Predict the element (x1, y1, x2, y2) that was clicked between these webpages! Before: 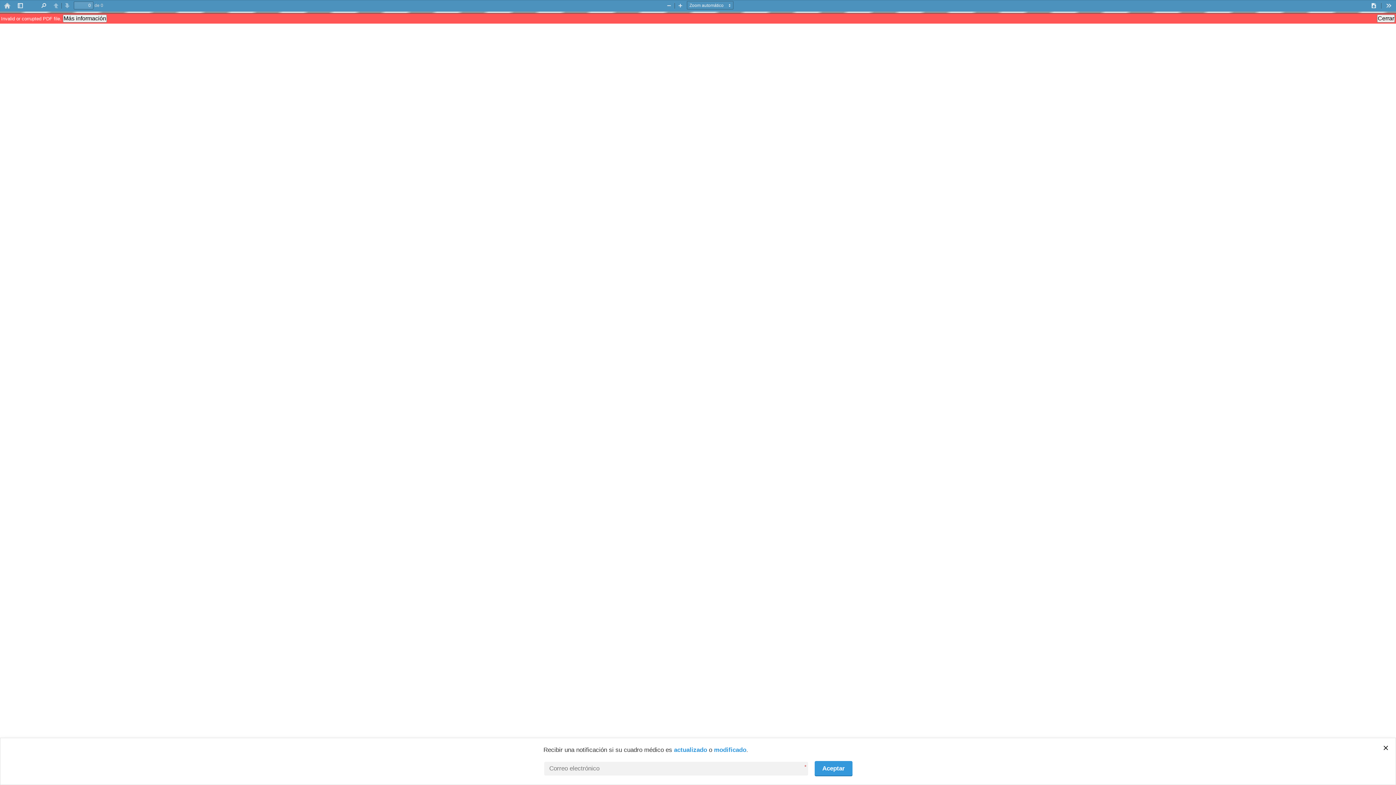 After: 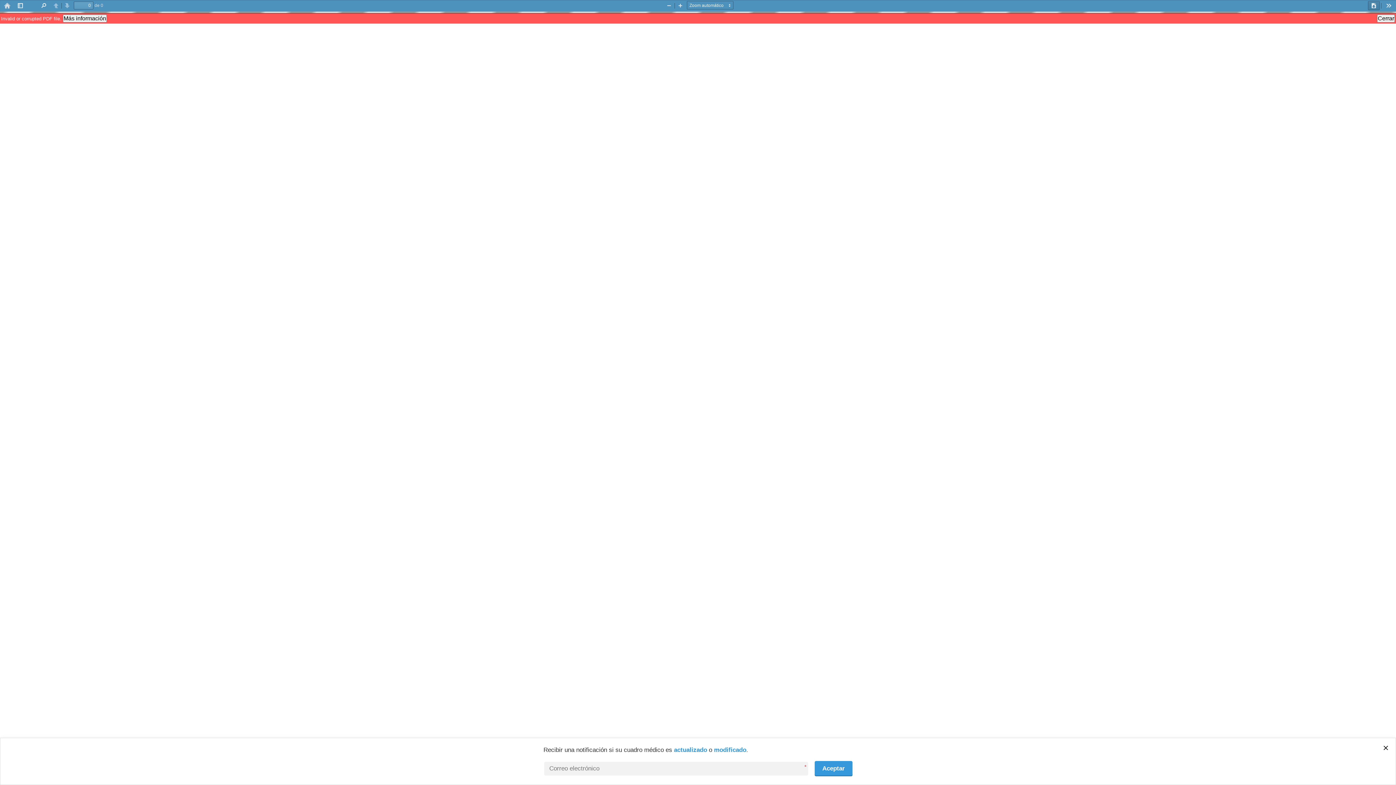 Action: bbox: (1368, 1, 1380, 10) label: Descargar